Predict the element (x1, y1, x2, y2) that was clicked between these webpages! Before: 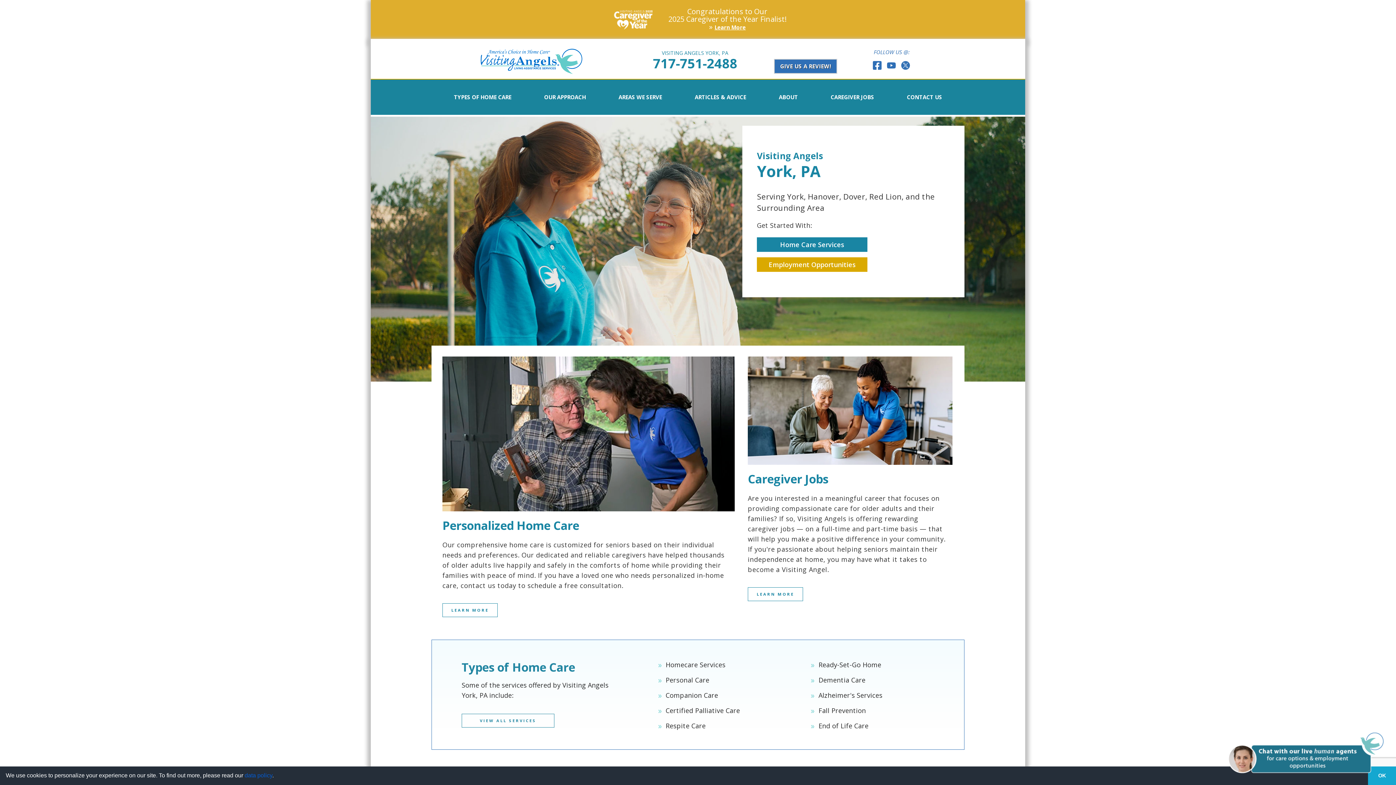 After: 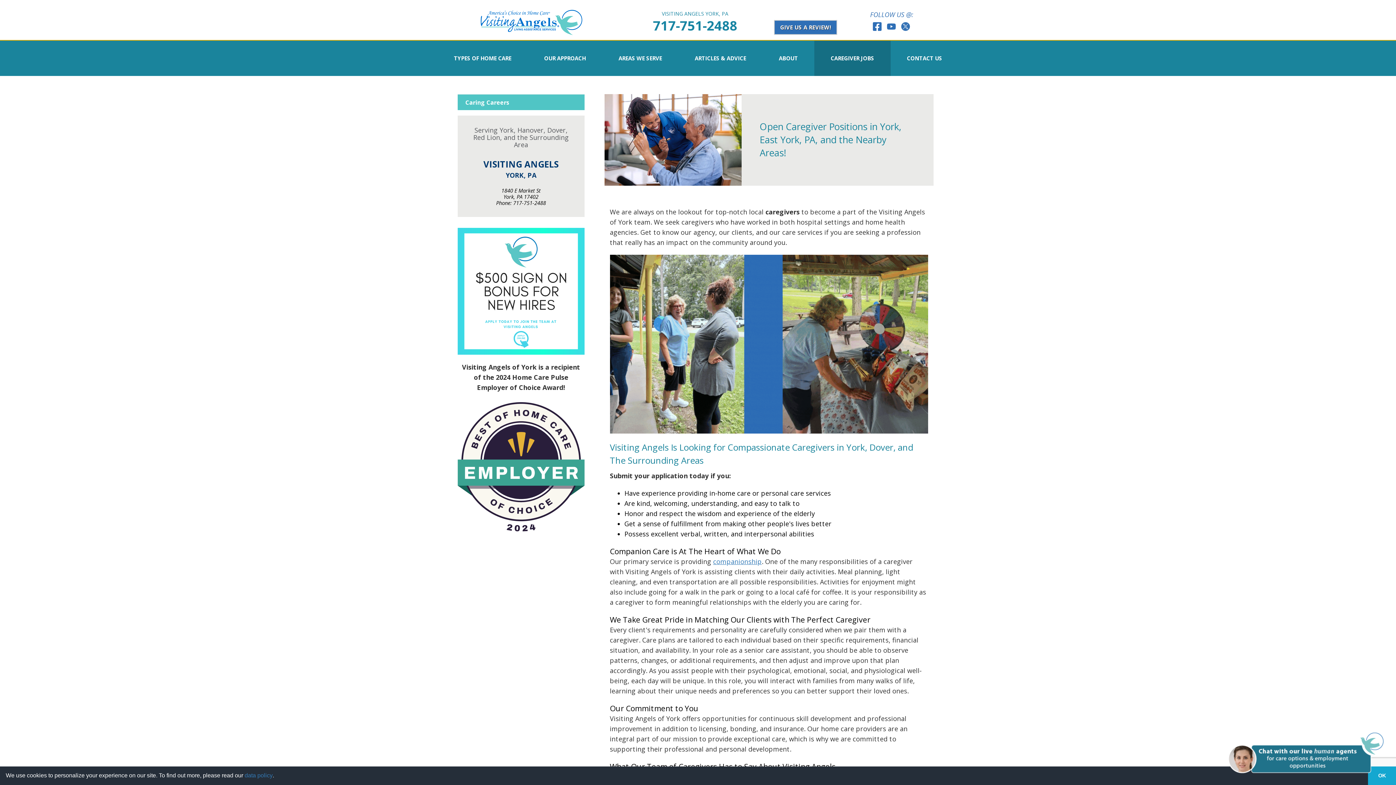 Action: label: CAREGIVER JOBS bbox: (814, 79, 890, 115)